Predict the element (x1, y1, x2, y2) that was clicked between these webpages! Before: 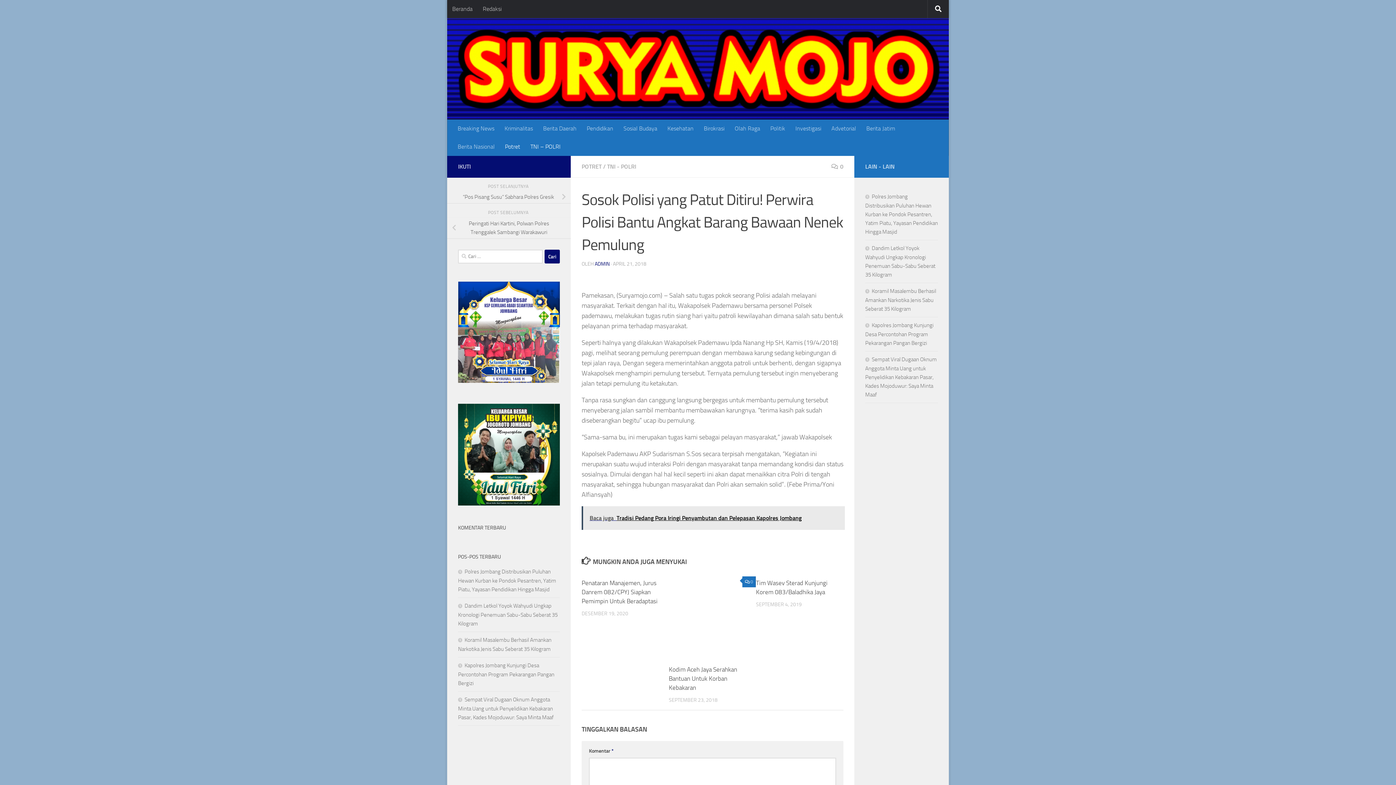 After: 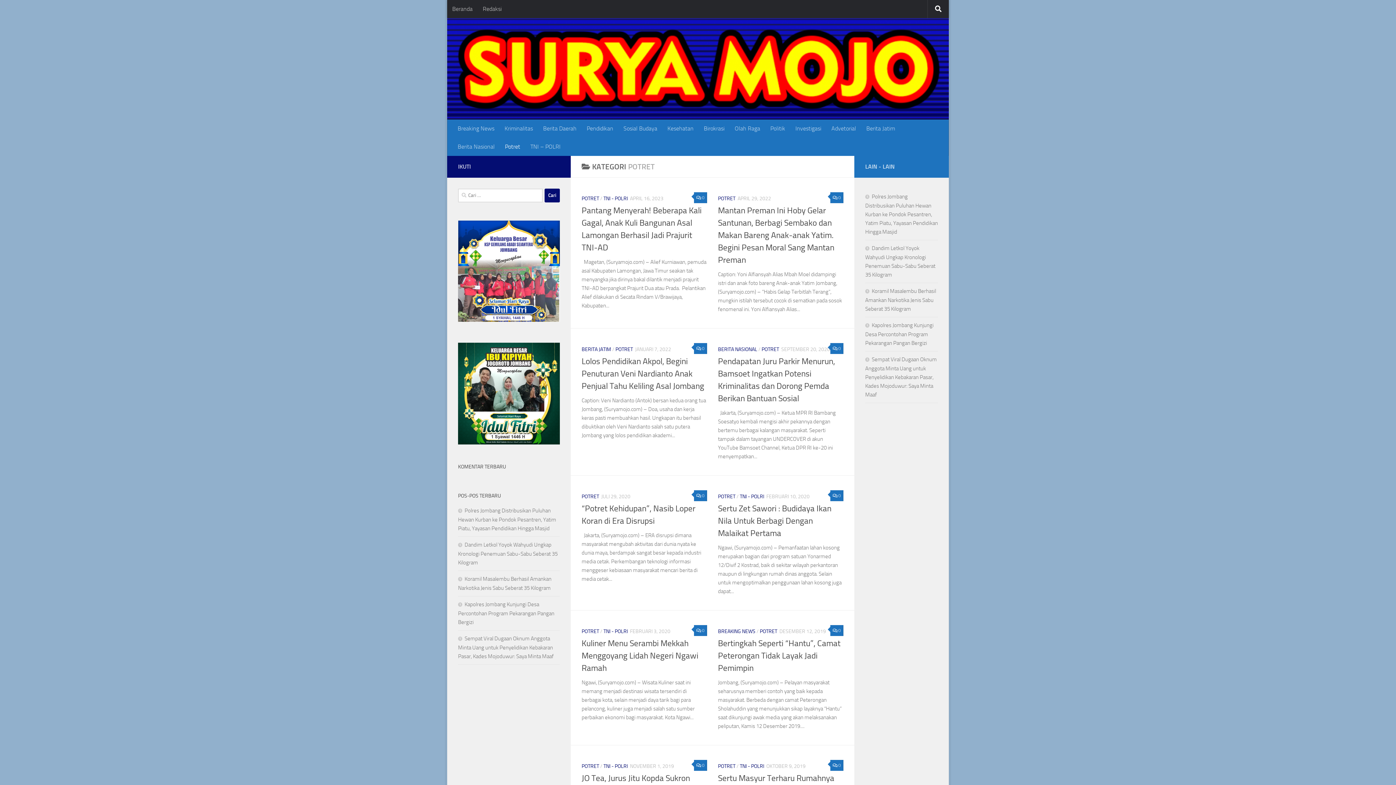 Action: bbox: (500, 137, 525, 155) label: Potret